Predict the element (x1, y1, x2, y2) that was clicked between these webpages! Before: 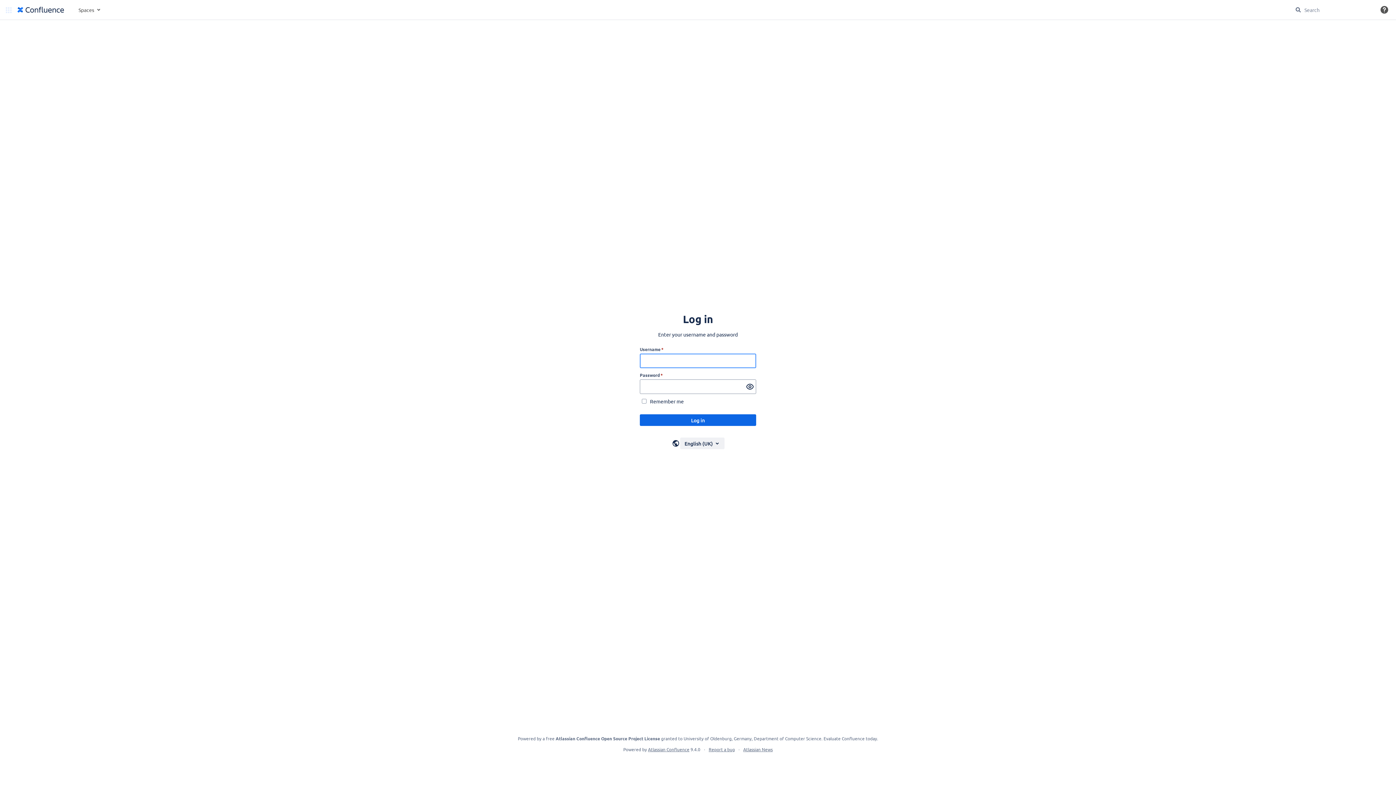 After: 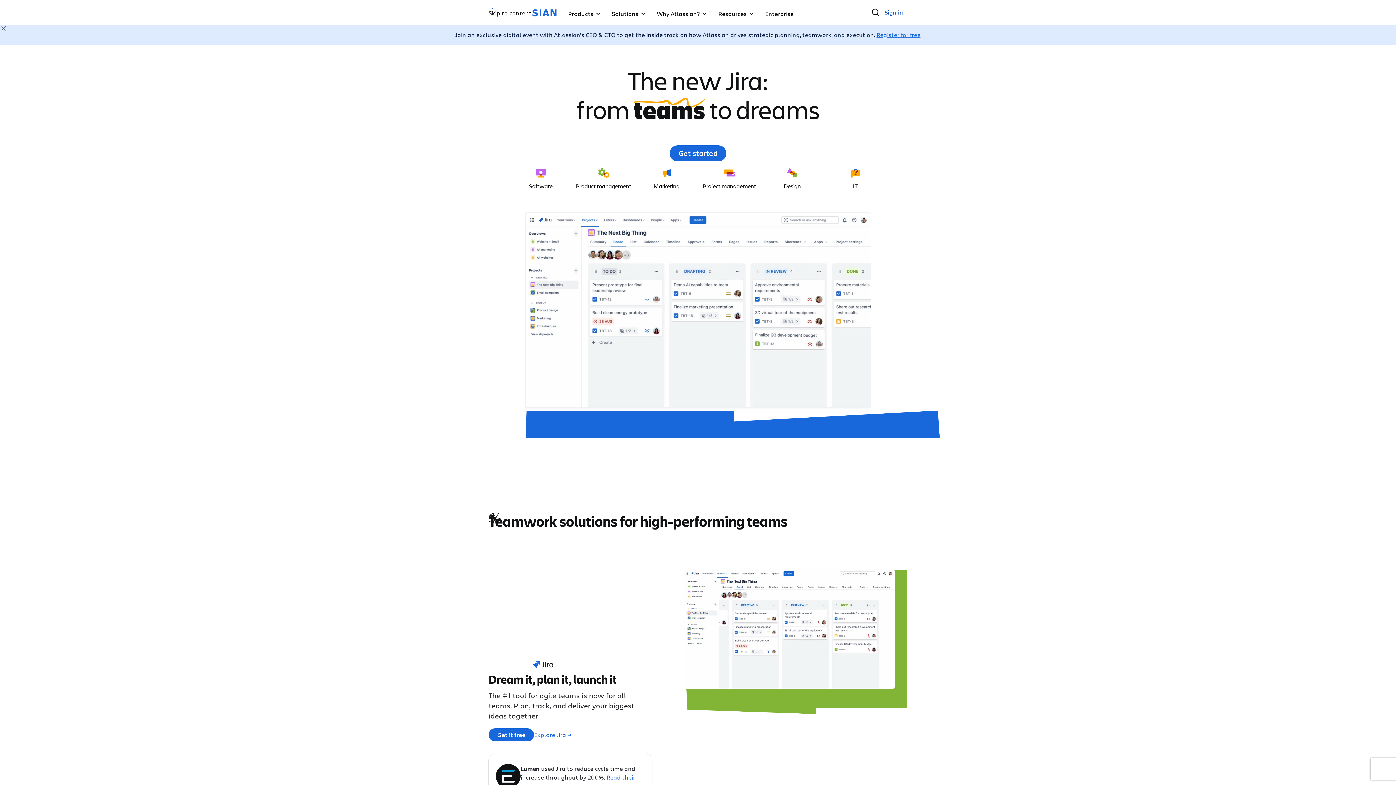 Action: bbox: (675, 761, 721, 770) label: Atlassian